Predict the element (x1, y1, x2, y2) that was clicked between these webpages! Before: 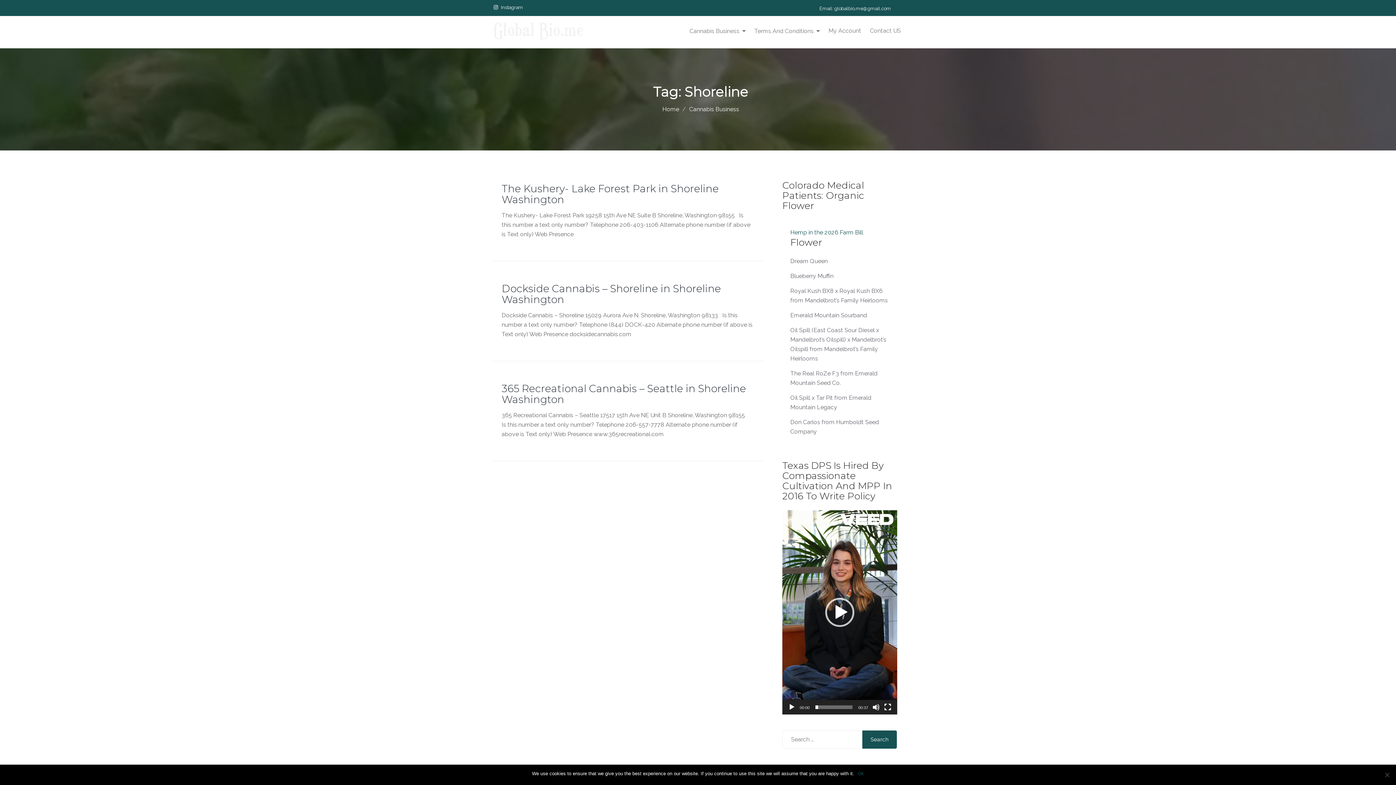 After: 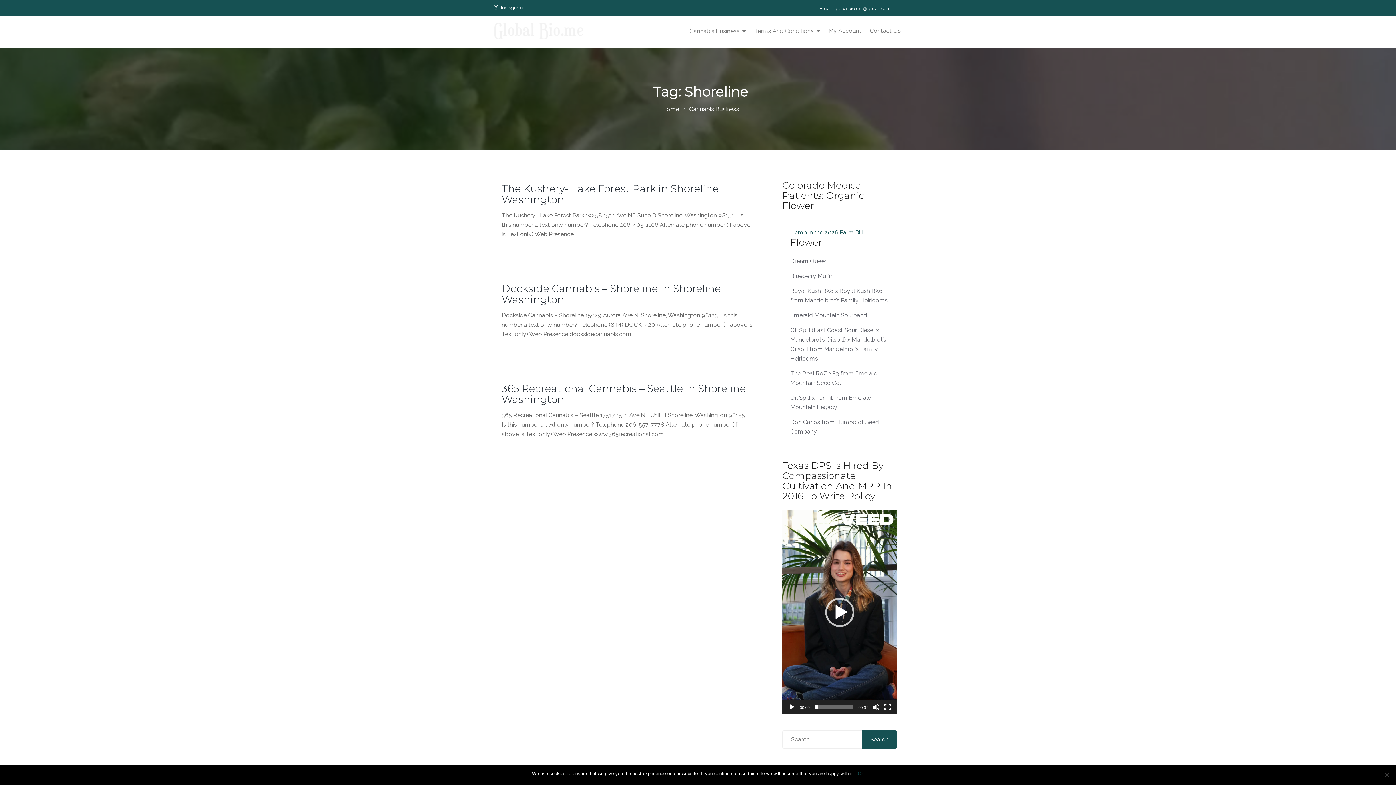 Action: label: globalbio.me@gmail.com bbox: (834, 5, 891, 11)